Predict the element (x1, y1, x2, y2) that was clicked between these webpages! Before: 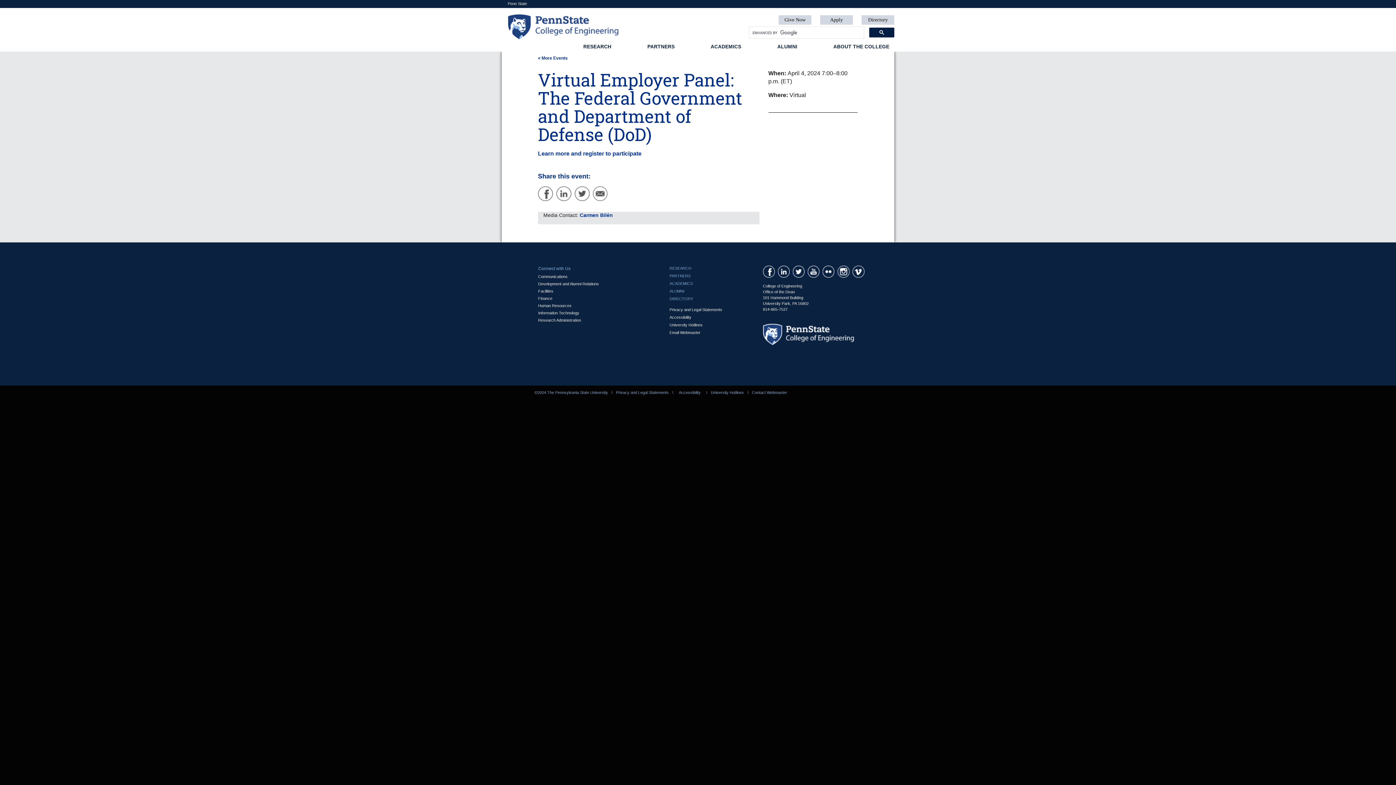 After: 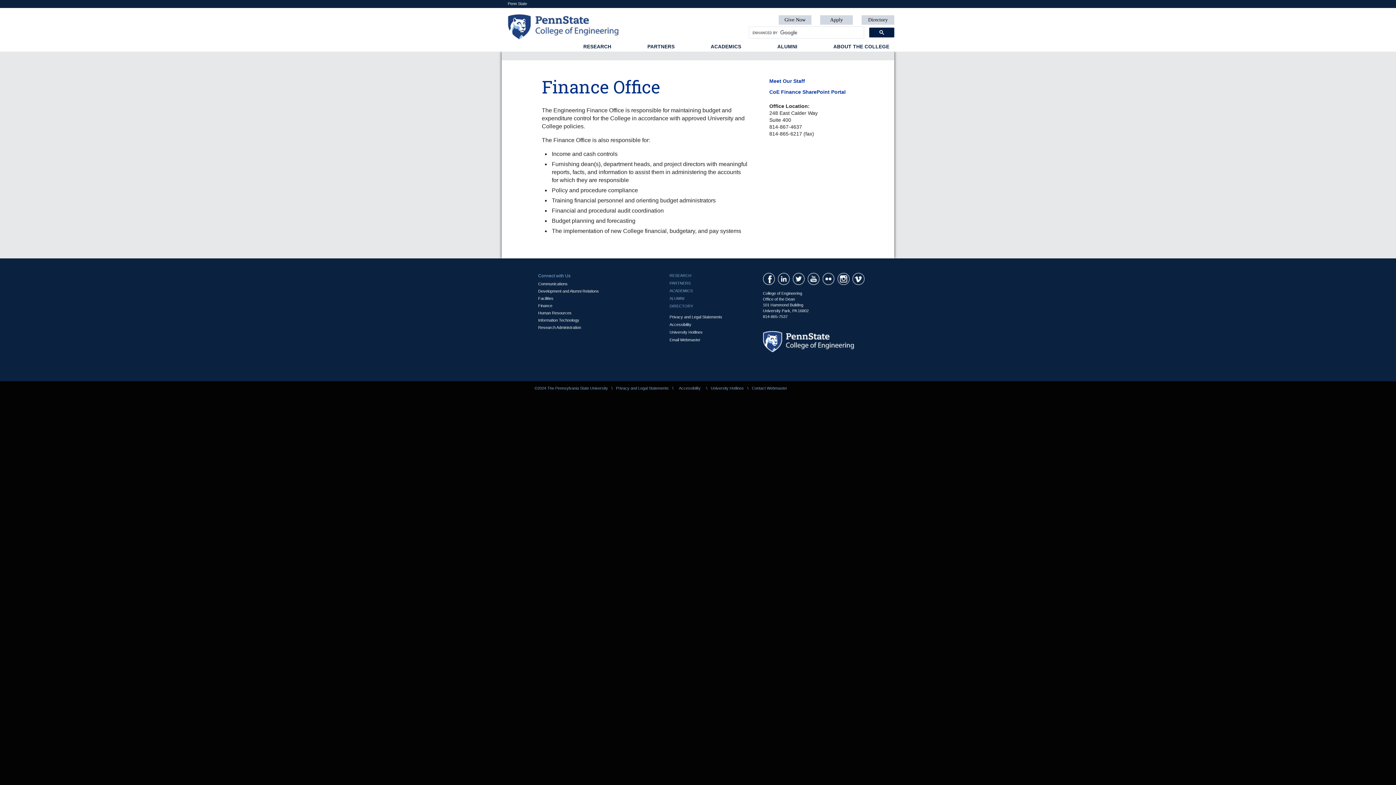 Action: bbox: (538, 296, 552, 300) label: Finance